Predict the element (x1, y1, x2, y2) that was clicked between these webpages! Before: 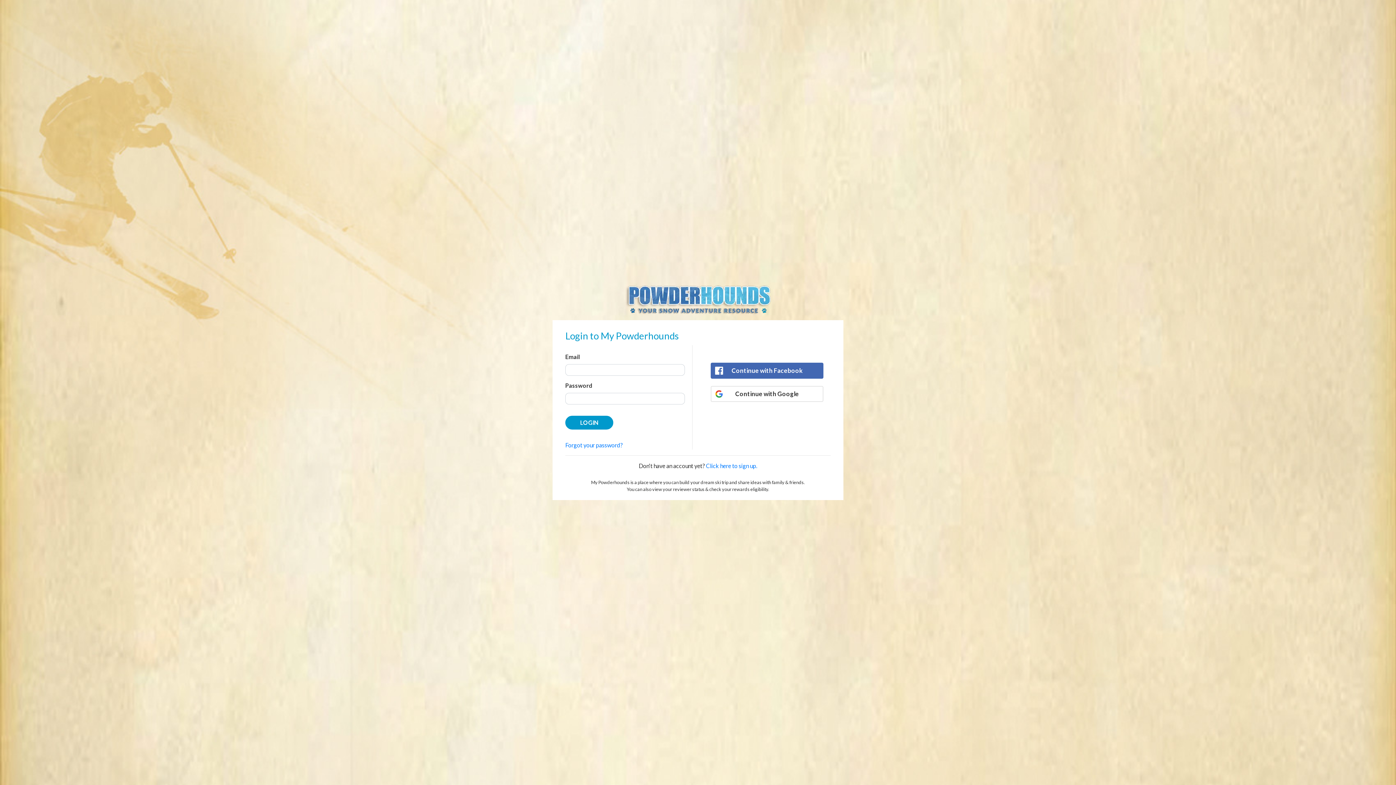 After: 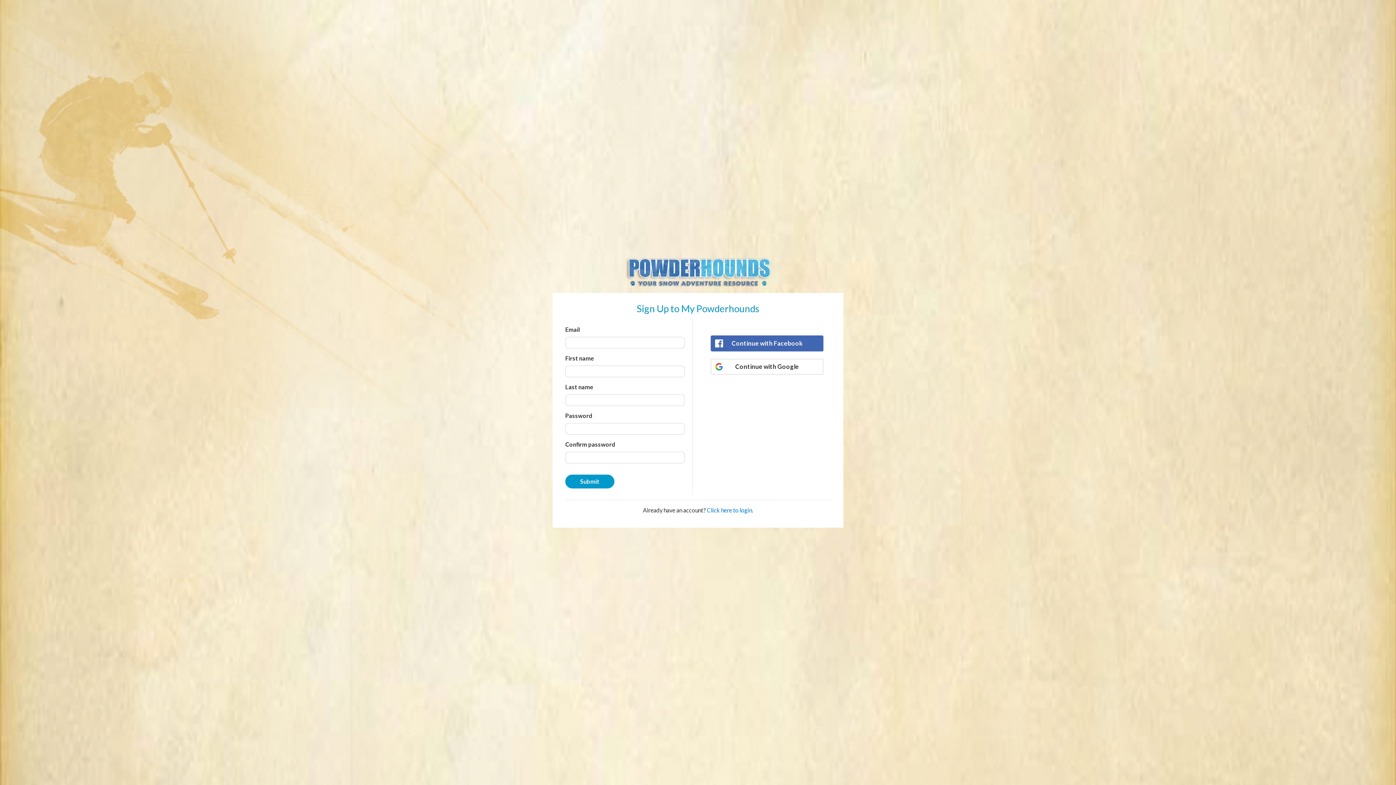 Action: bbox: (706, 462, 757, 469) label: Click here to sign up.